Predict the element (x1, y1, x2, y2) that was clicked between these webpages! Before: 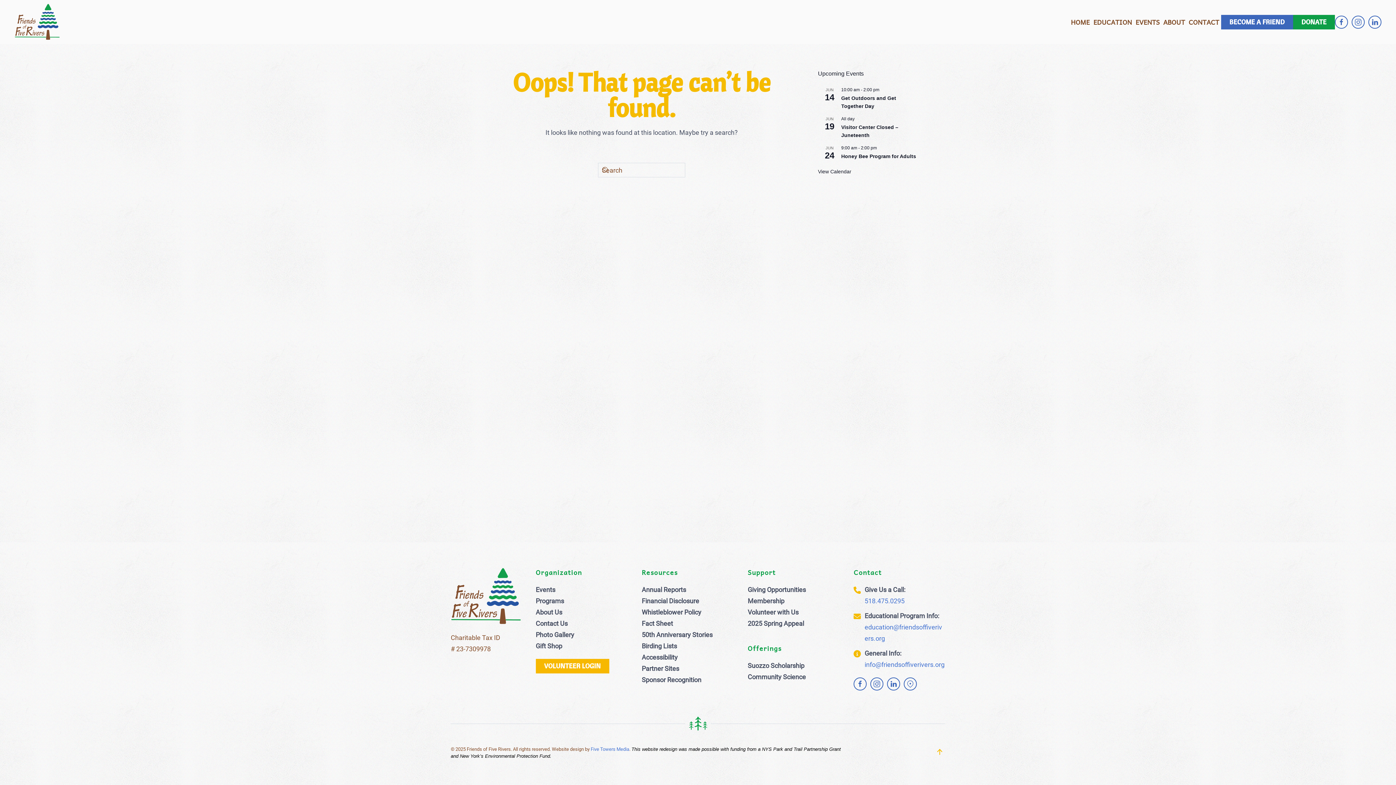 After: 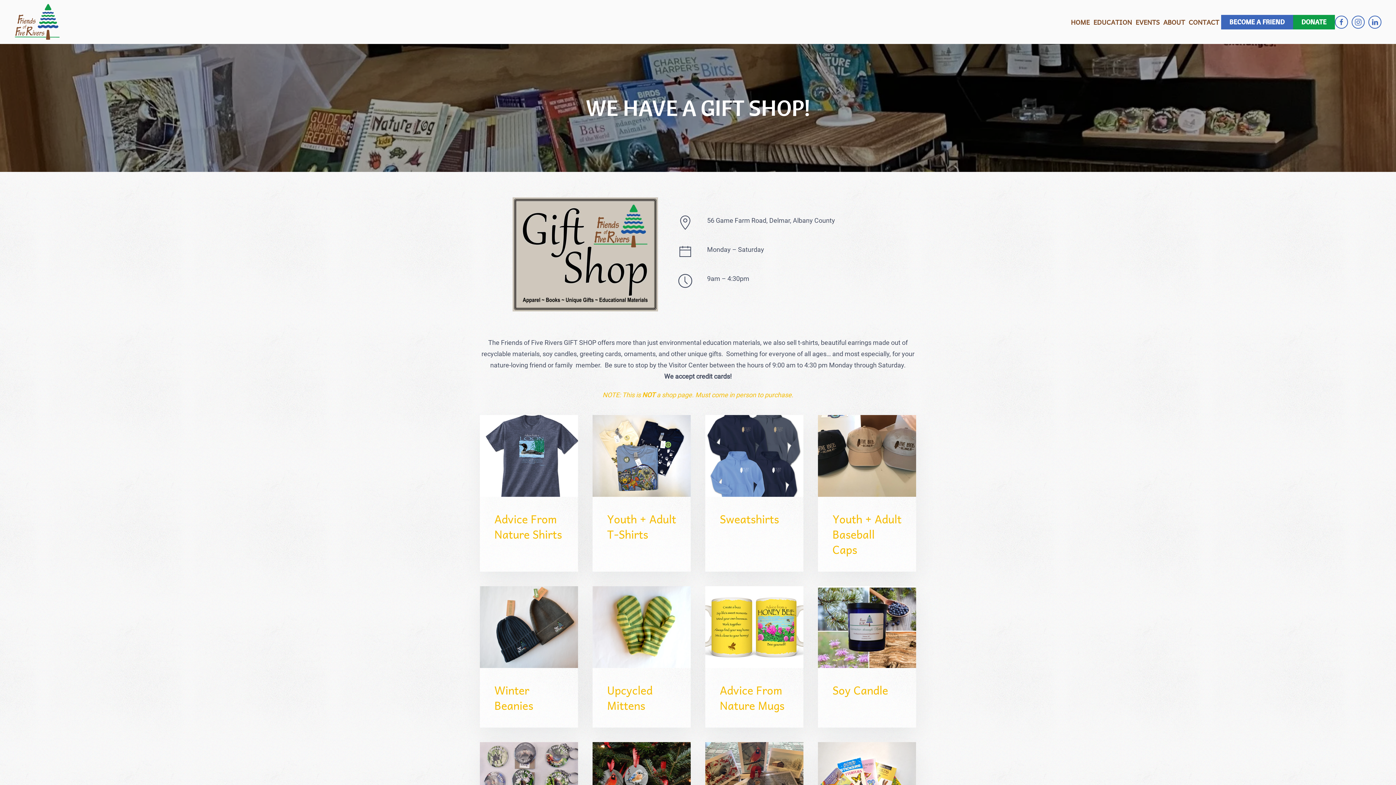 Action: bbox: (535, 642, 562, 650) label: Gift Shop